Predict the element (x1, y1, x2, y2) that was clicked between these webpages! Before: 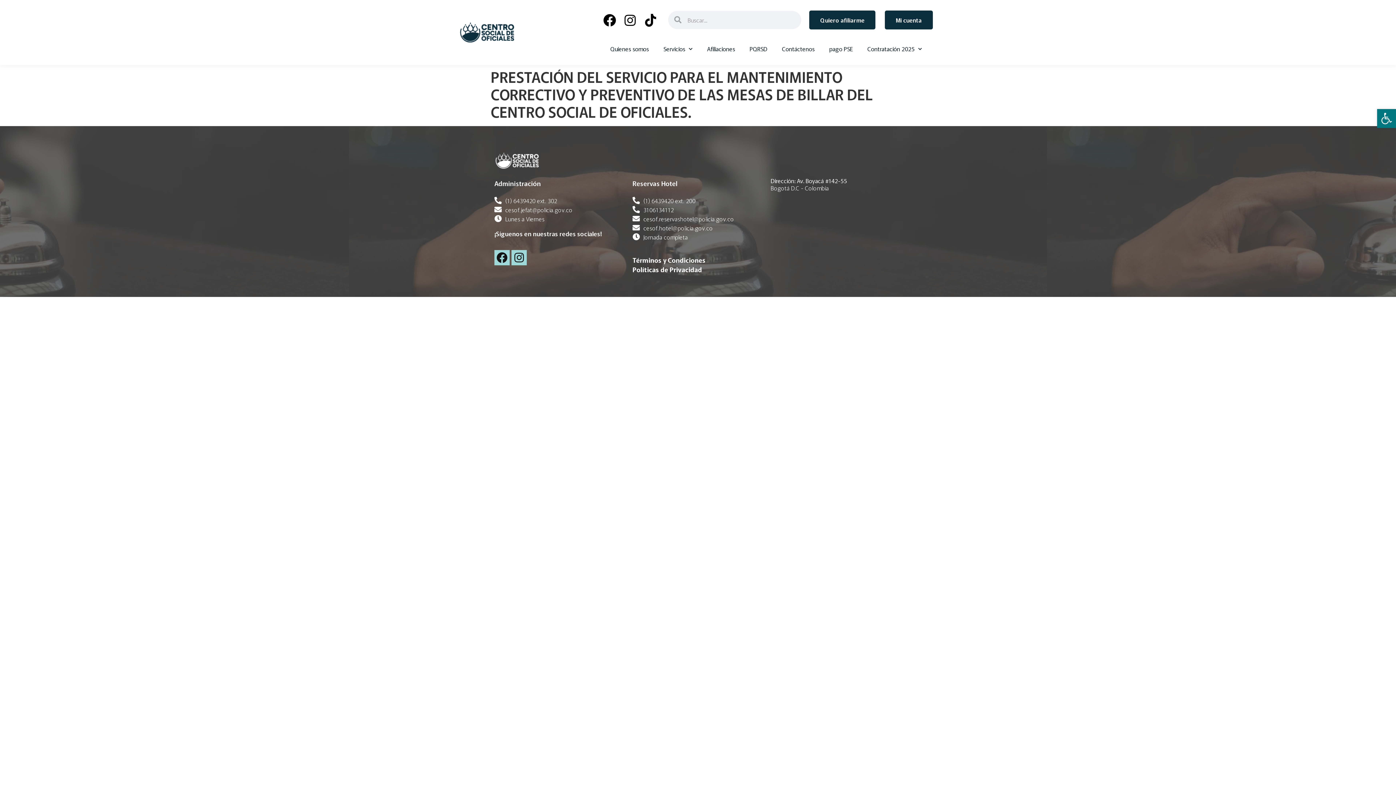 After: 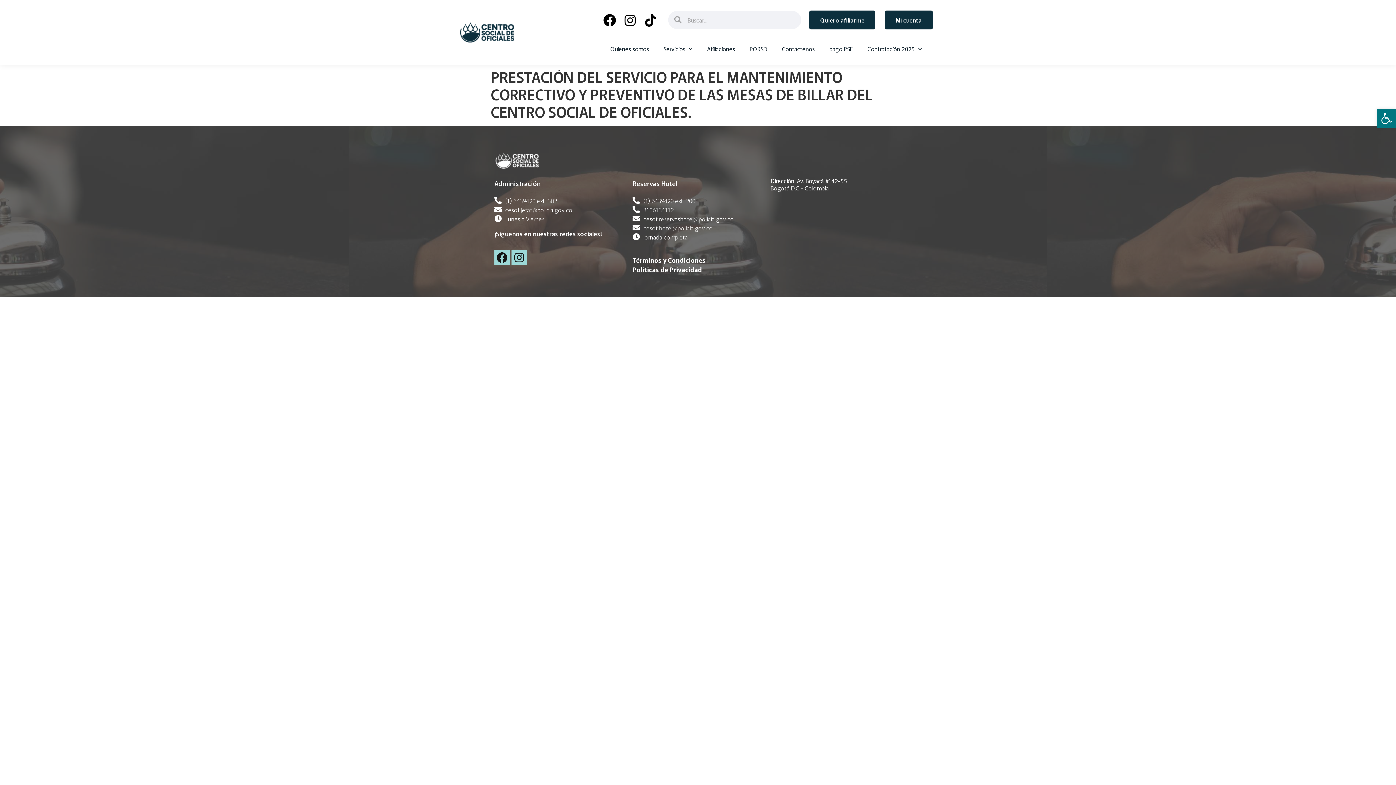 Action: bbox: (632, 224, 763, 231) label: cesof.hotel@policia.gov.co